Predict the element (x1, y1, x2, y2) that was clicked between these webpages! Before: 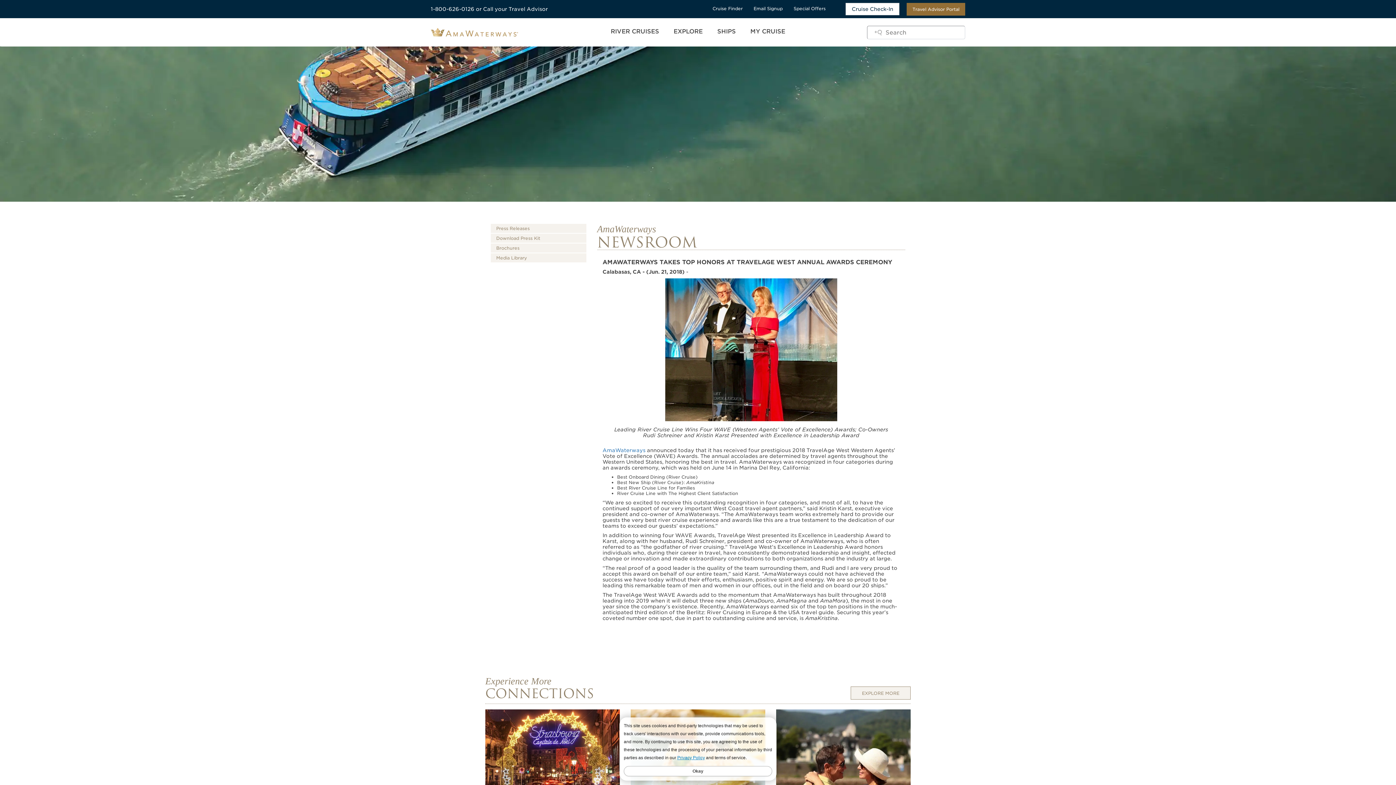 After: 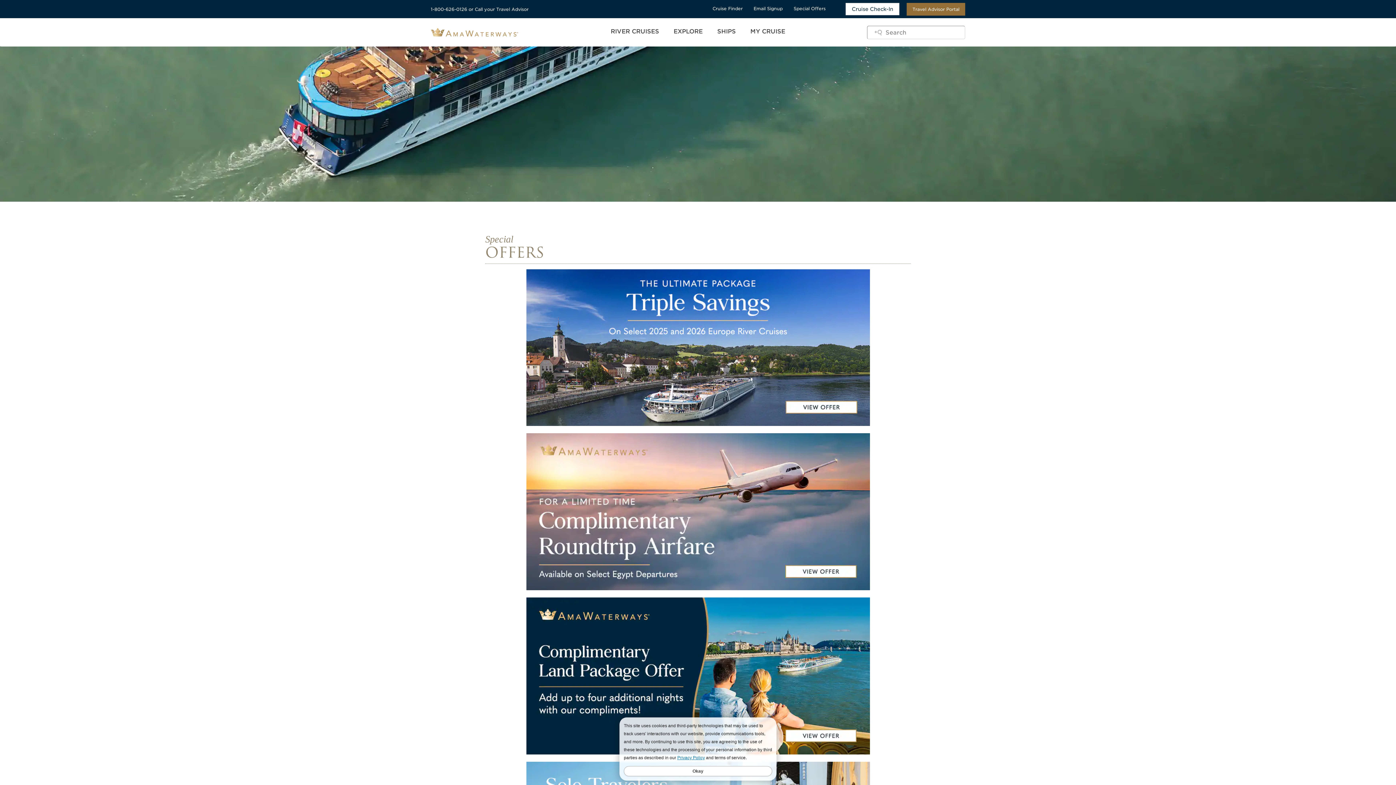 Action: bbox: (788, 0, 831, 18) label: Special Offers